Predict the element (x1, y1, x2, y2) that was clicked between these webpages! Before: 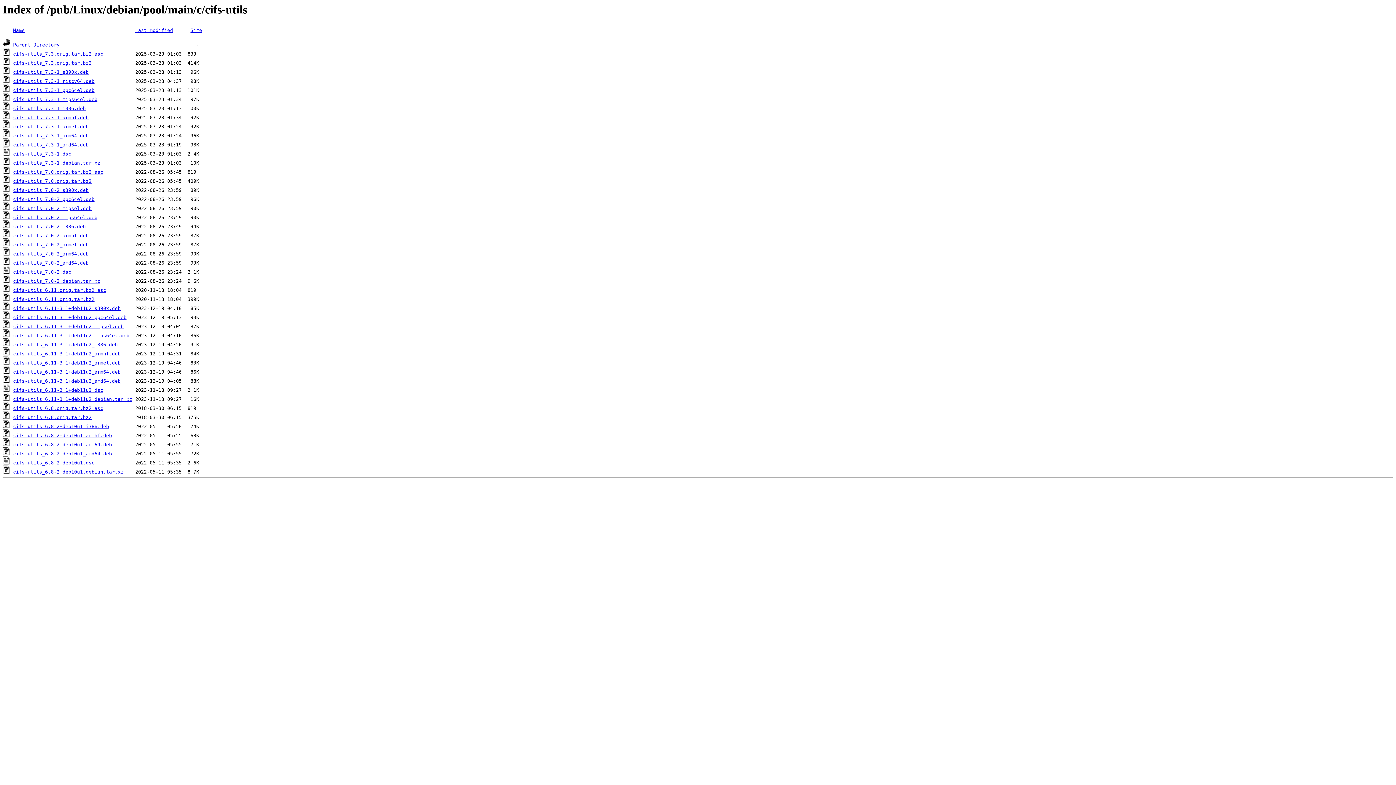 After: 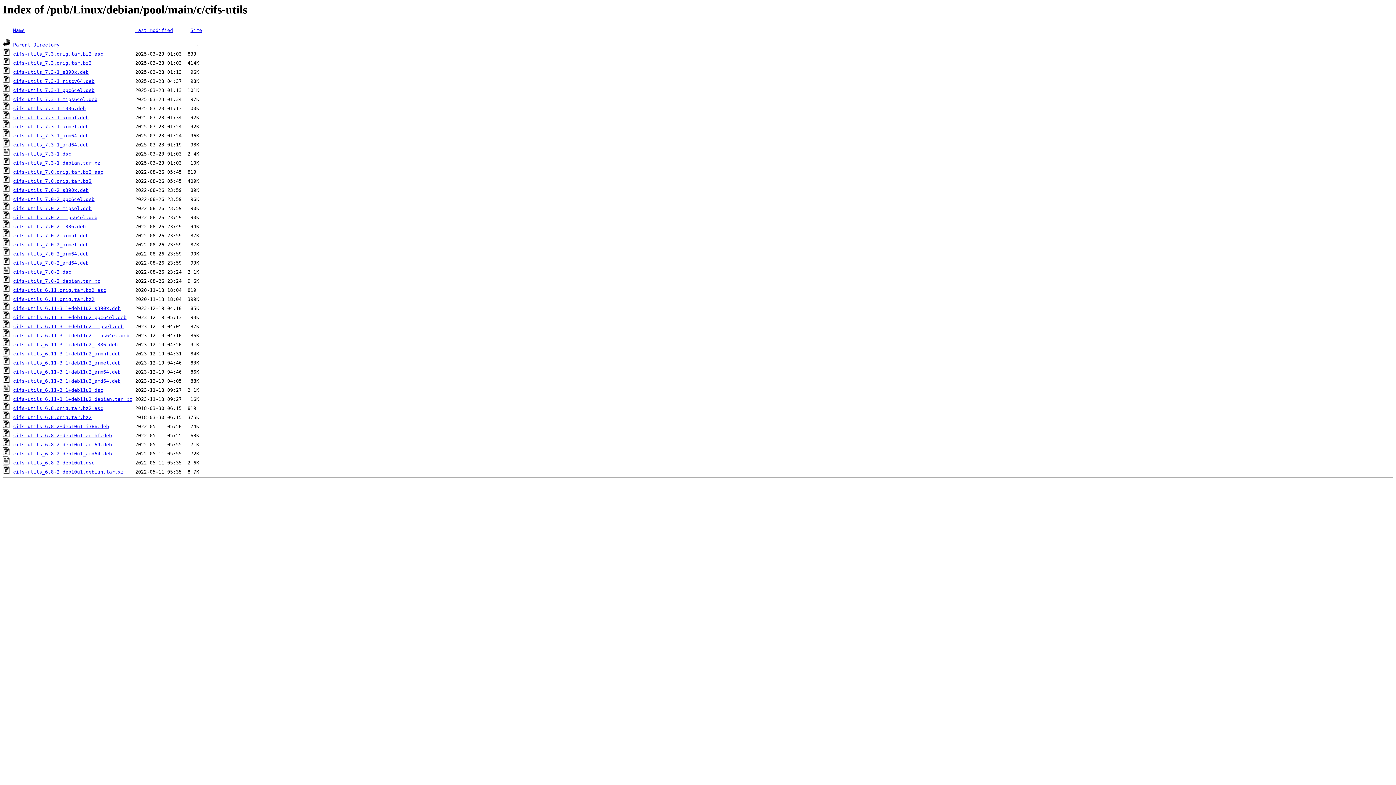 Action: label: cifs-utils_7.3.orig.tar.bz2.asc bbox: (13, 51, 103, 56)